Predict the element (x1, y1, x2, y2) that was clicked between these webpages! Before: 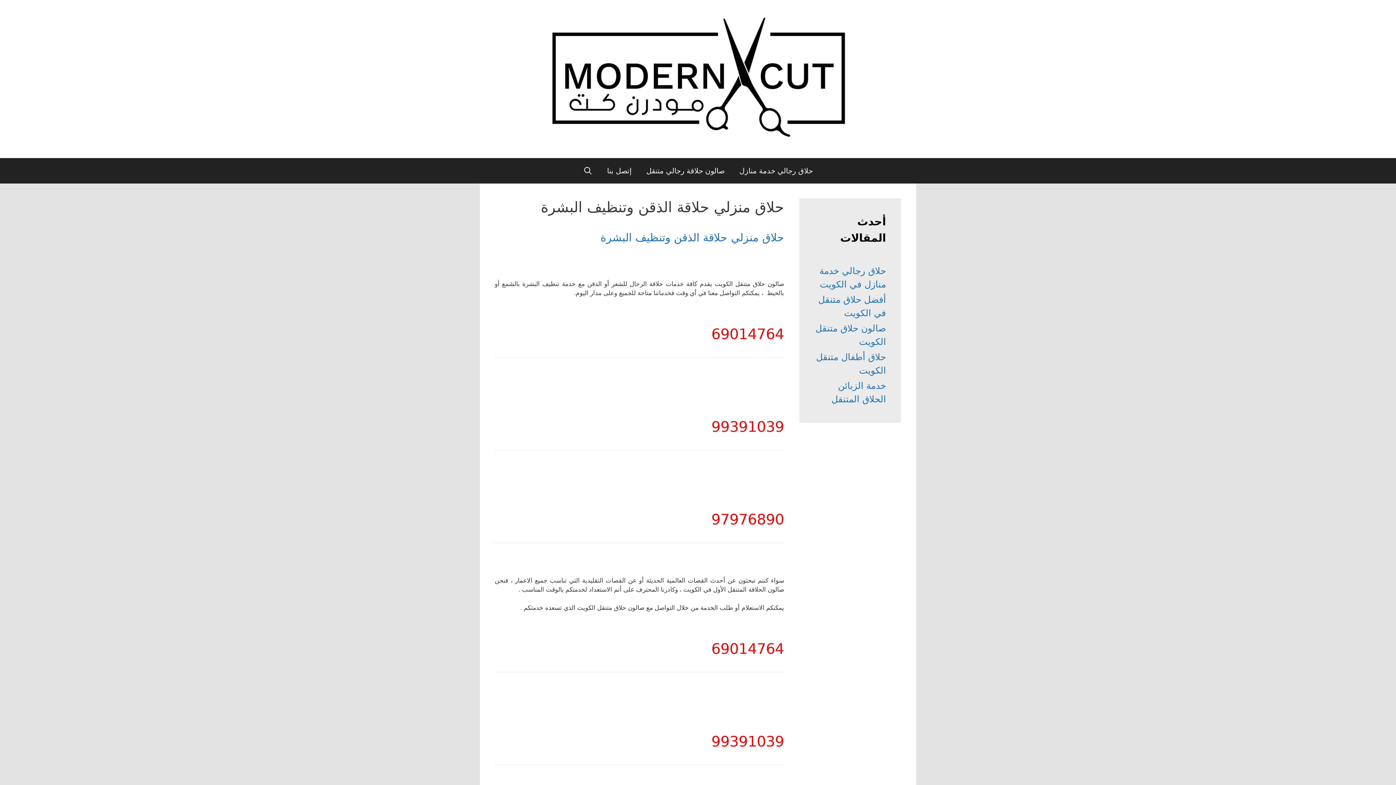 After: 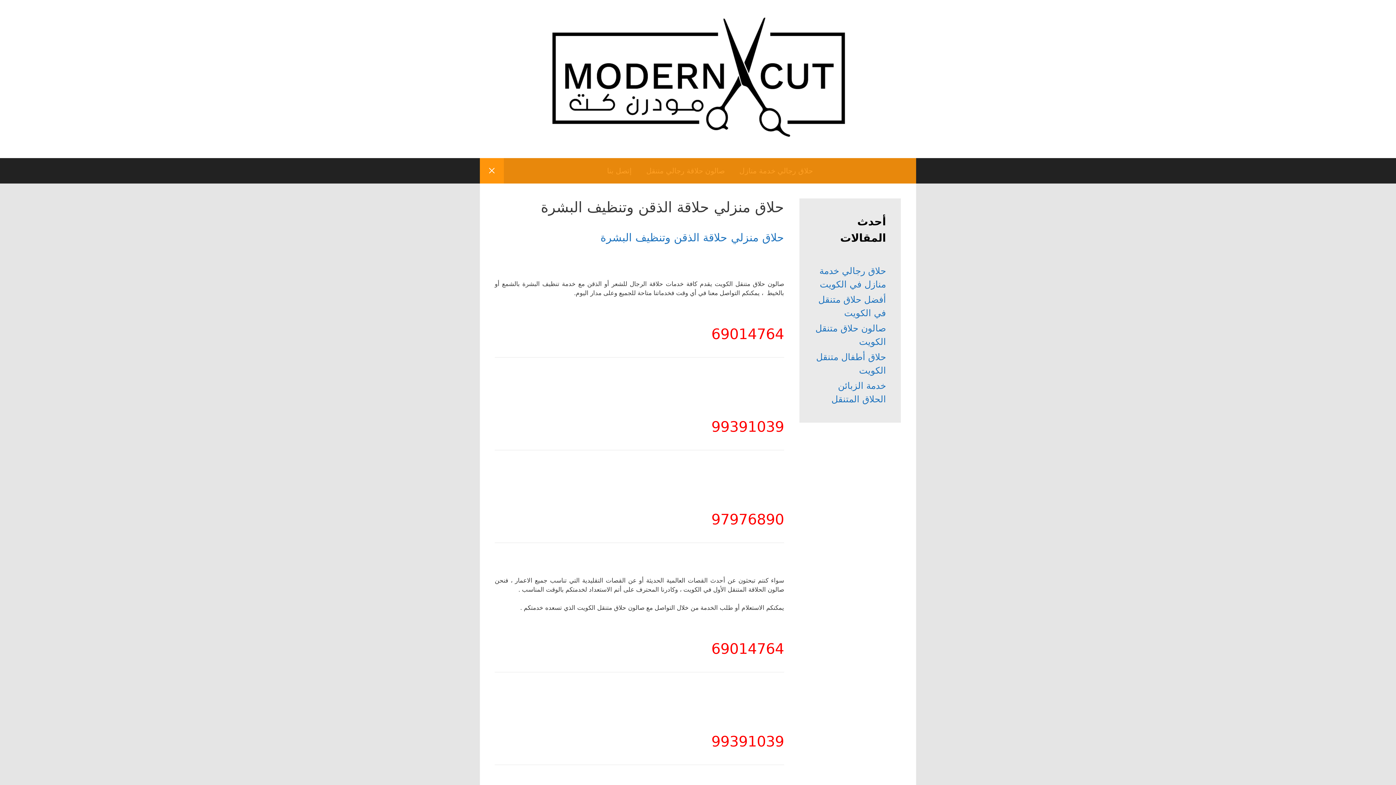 Action: label: فتح شريط البحث bbox: (576, 158, 599, 183)